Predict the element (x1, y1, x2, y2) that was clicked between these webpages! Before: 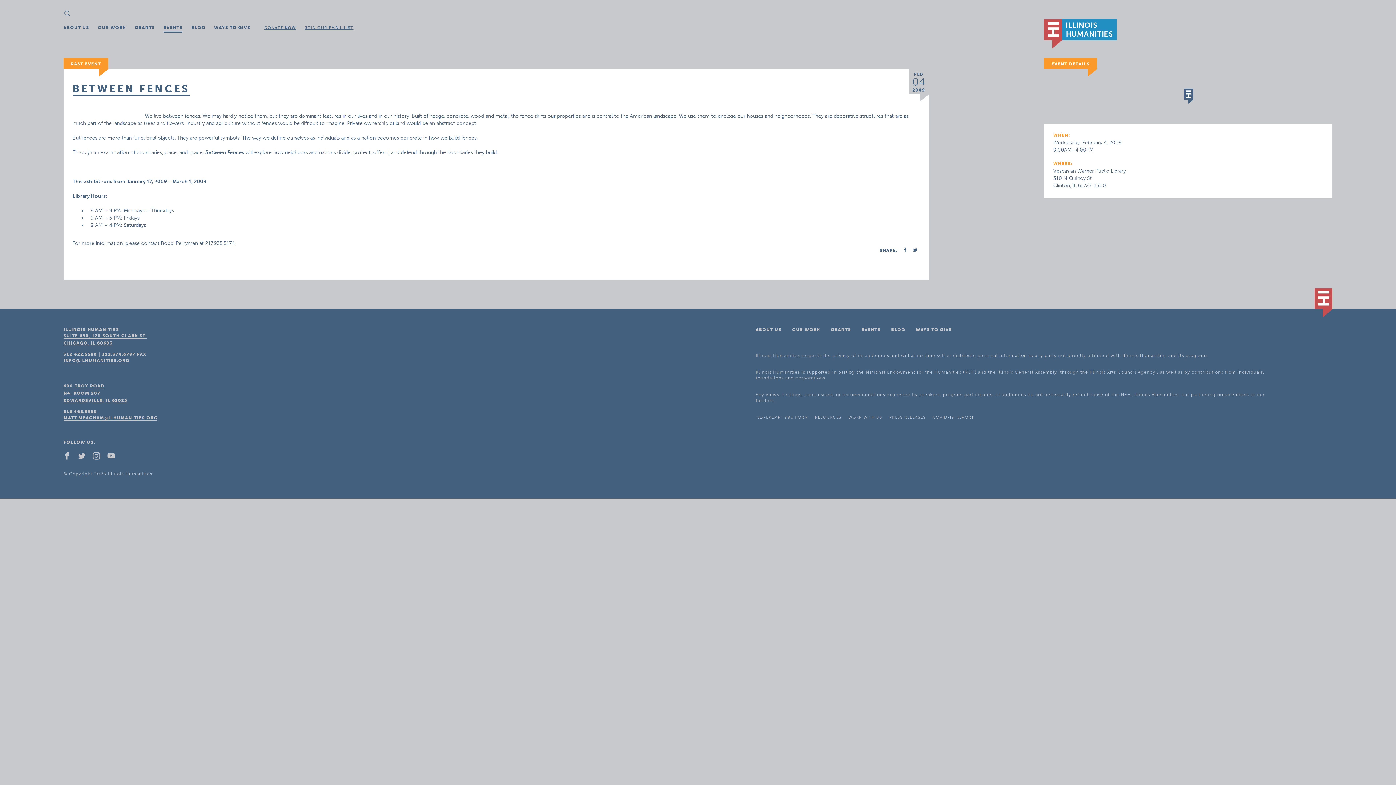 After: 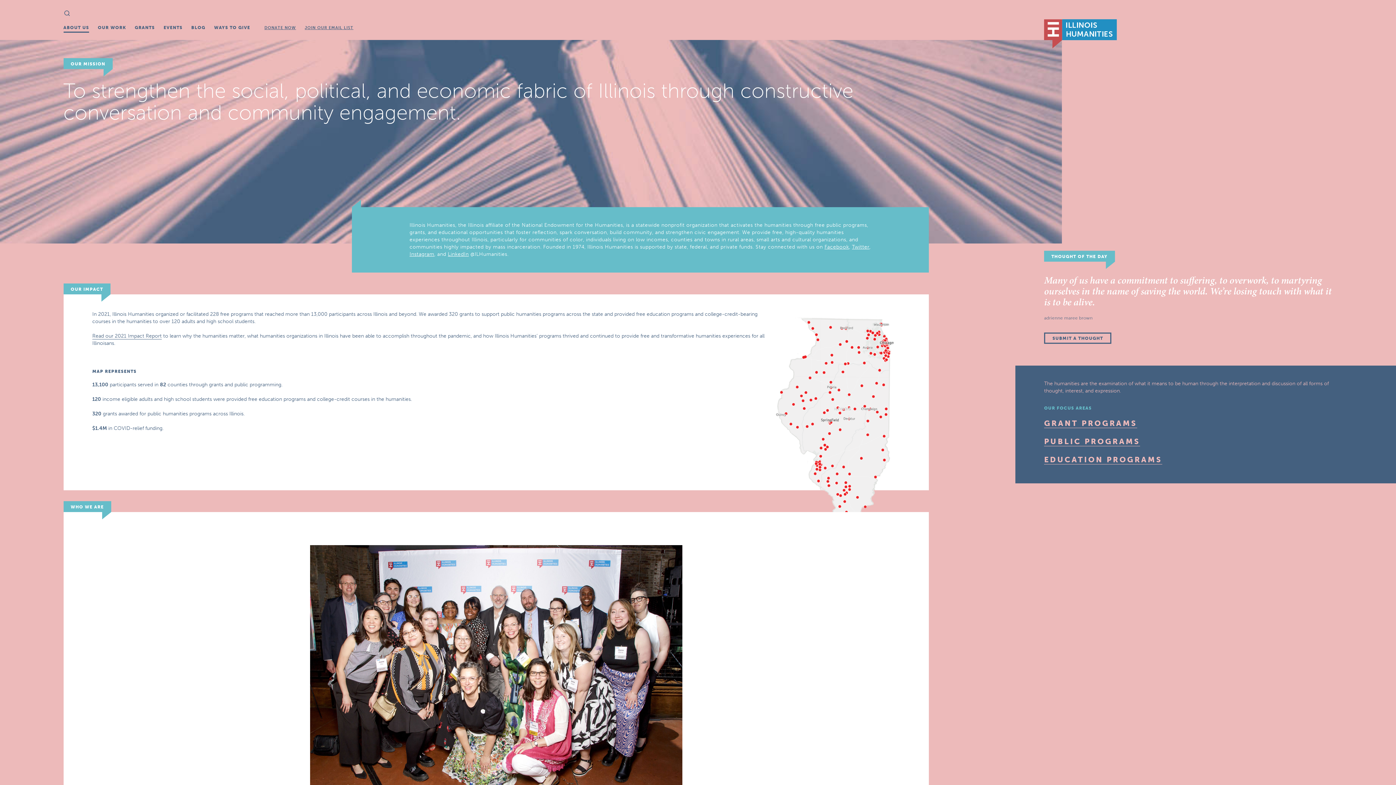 Action: label: ABOUT US bbox: (755, 325, 781, 334)